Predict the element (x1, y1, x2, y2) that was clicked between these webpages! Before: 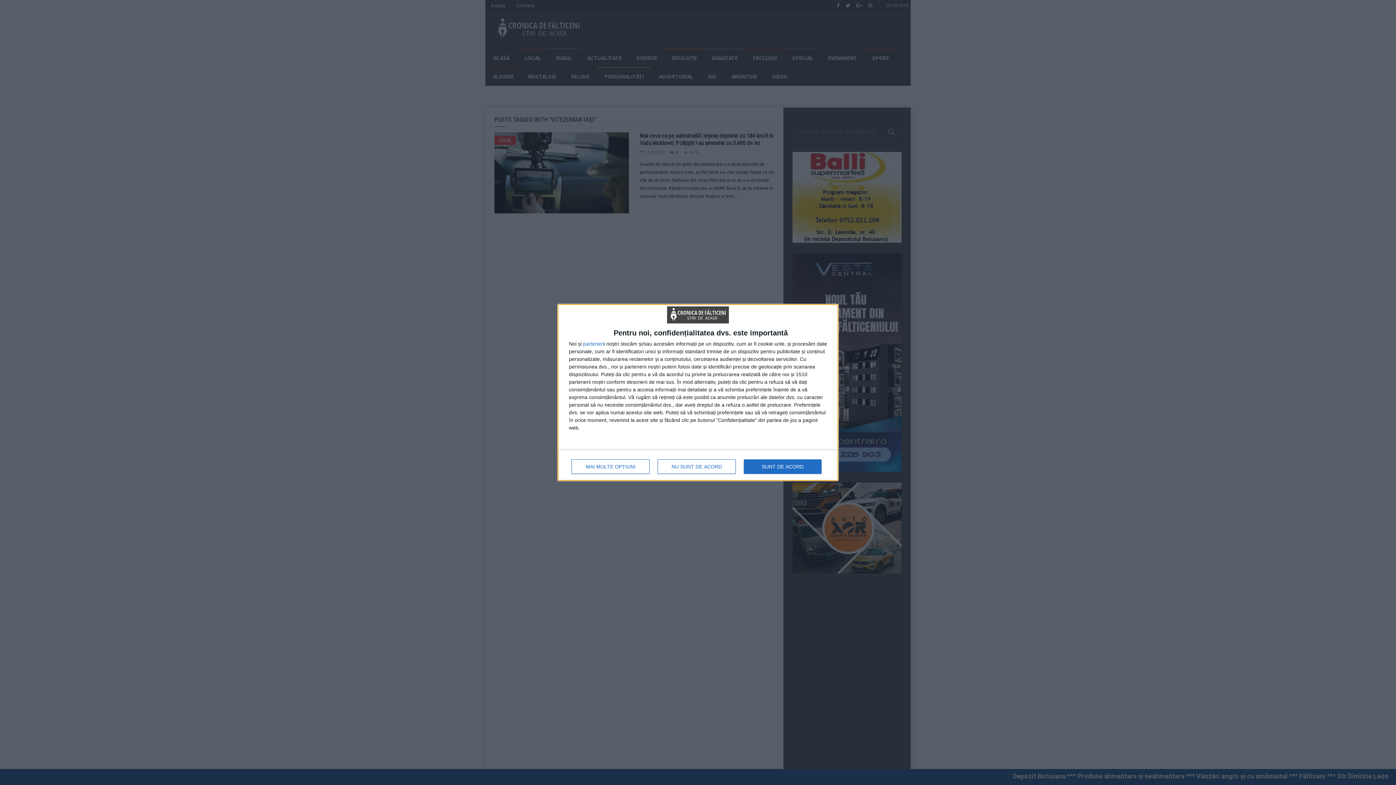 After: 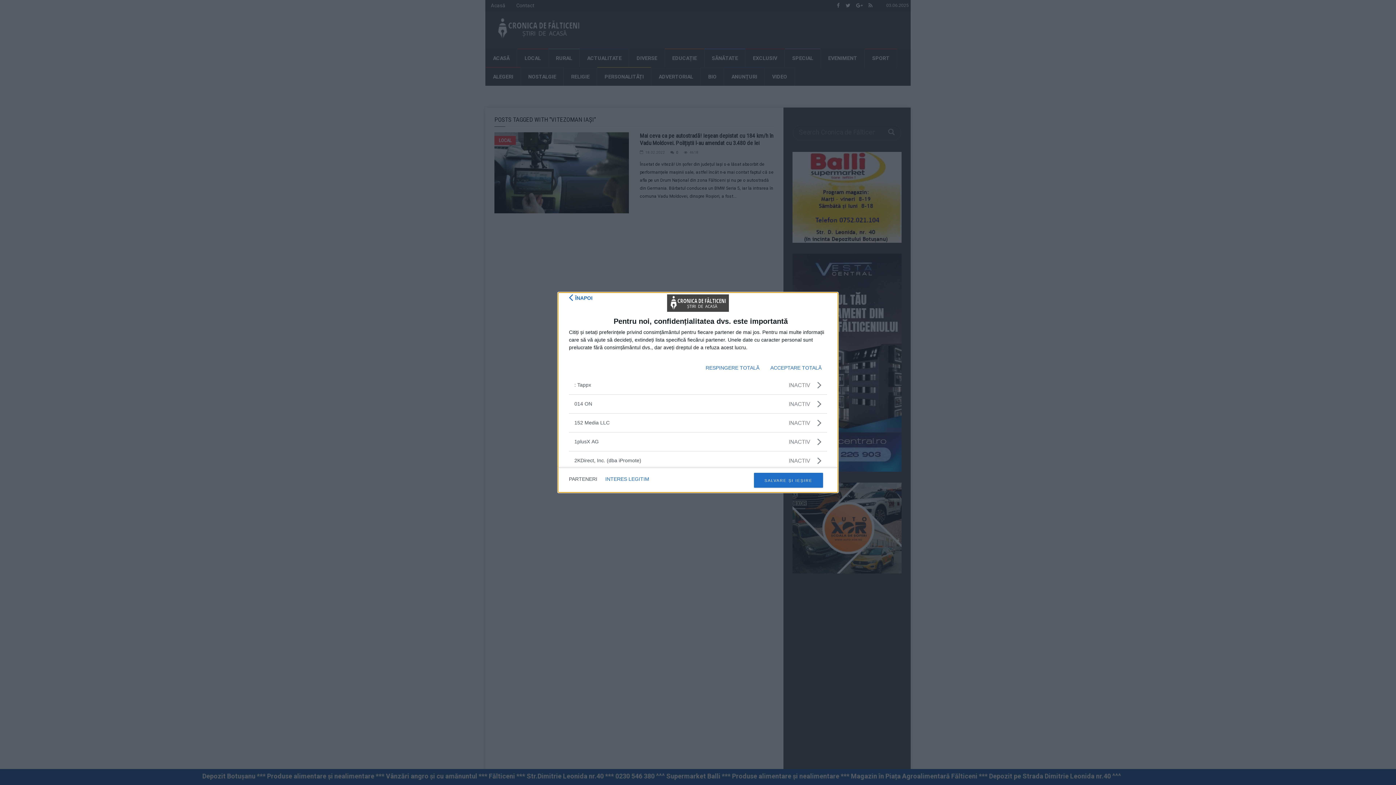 Action: bbox: (583, 341, 604, 346) label: parteneri